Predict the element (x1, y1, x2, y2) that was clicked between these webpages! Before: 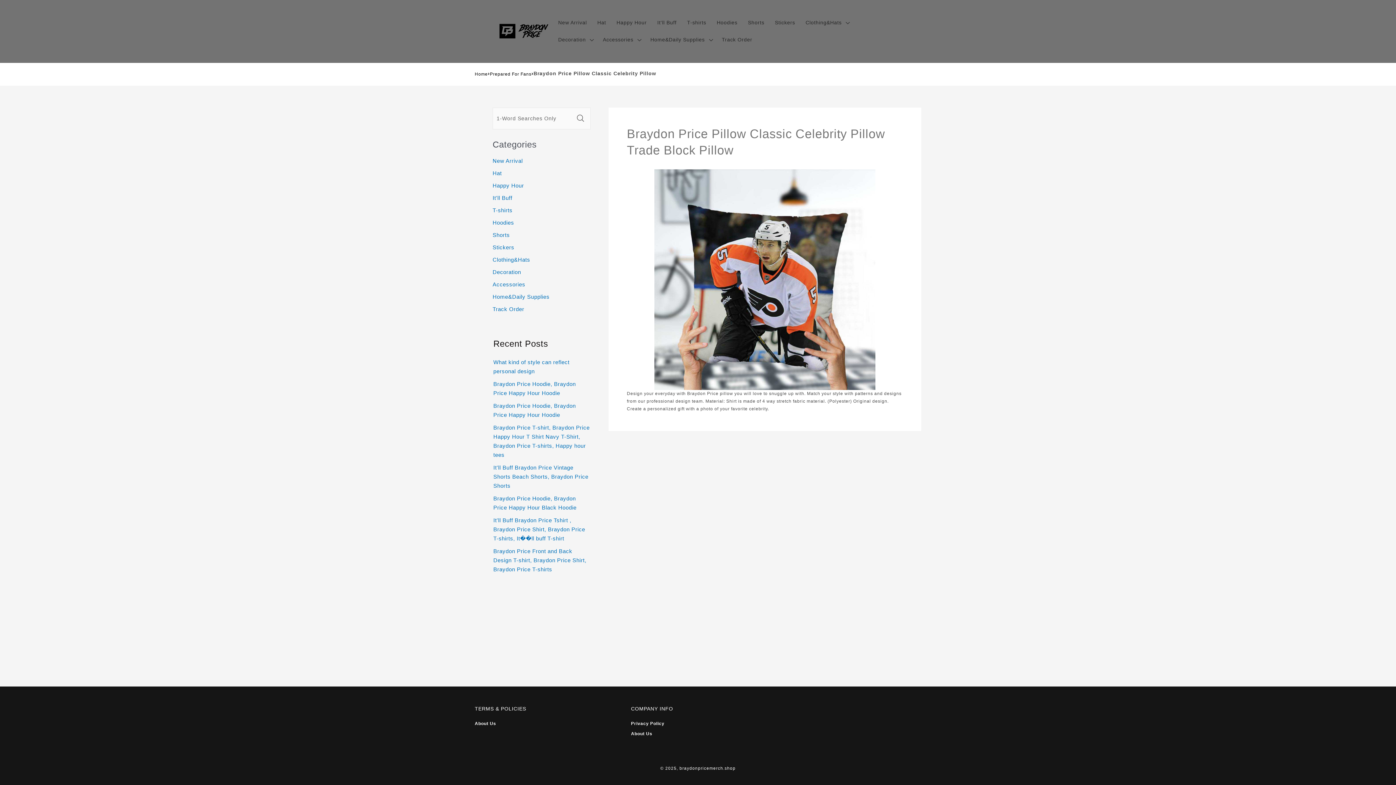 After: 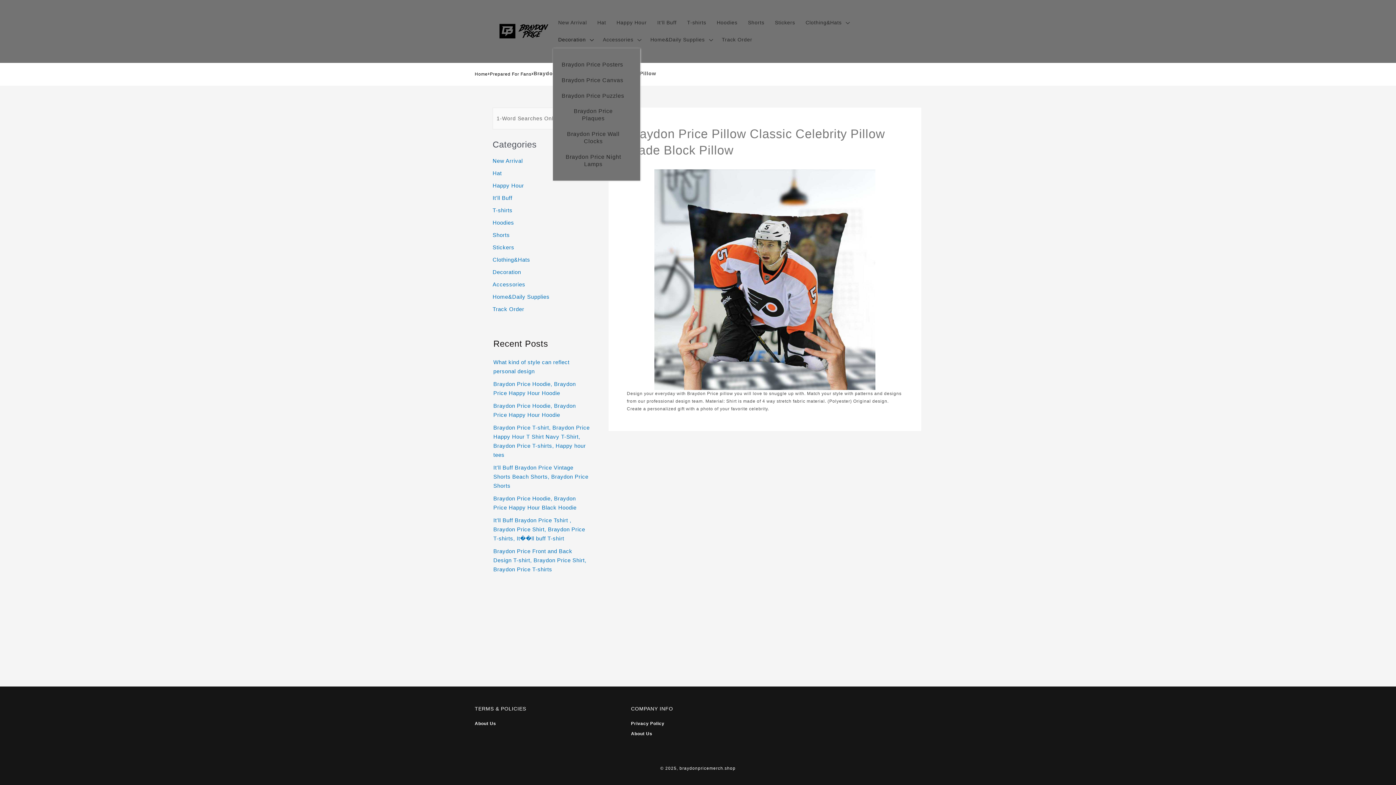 Action: bbox: (553, 31, 597, 48) label: Decoration